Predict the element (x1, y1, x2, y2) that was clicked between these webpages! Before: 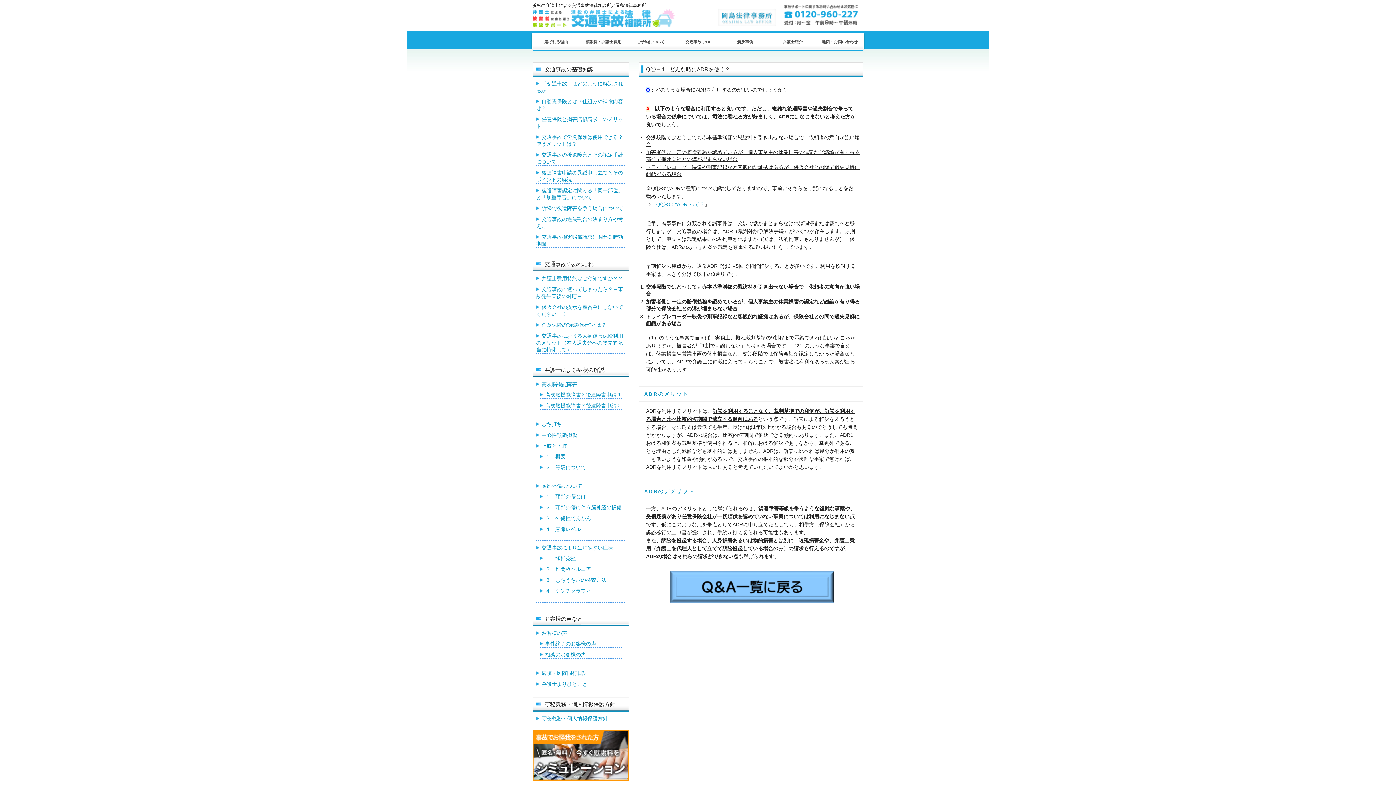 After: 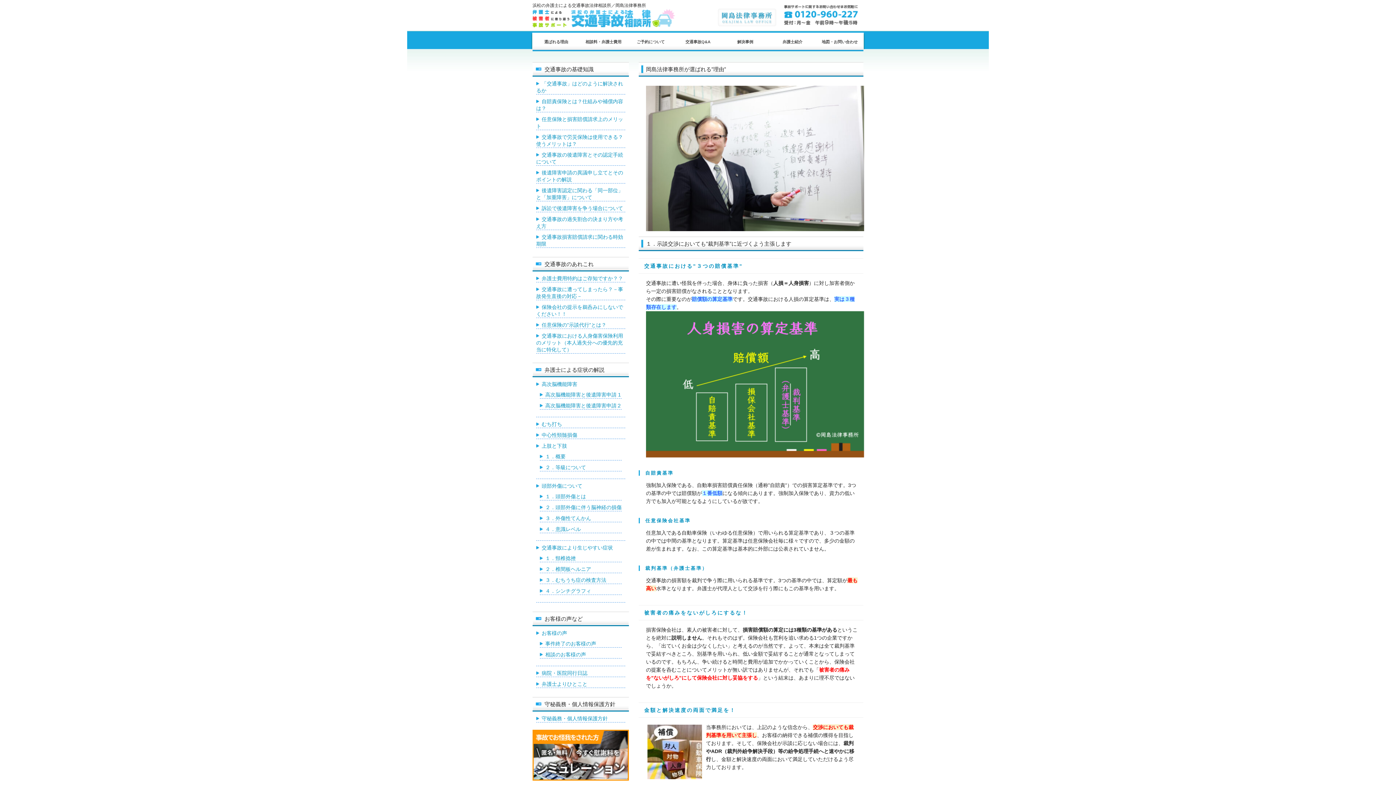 Action: label: 選ばれる理由 bbox: (532, 34, 580, 51)